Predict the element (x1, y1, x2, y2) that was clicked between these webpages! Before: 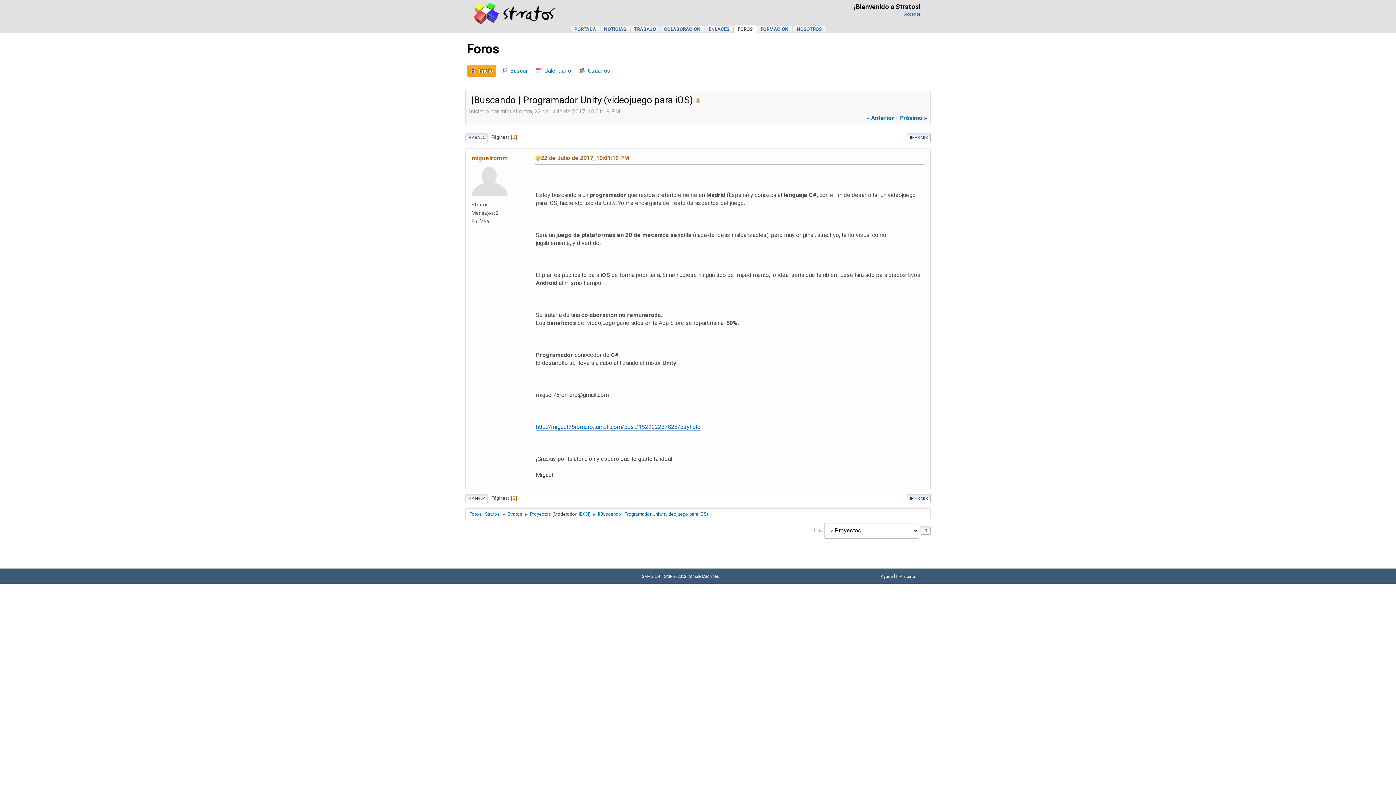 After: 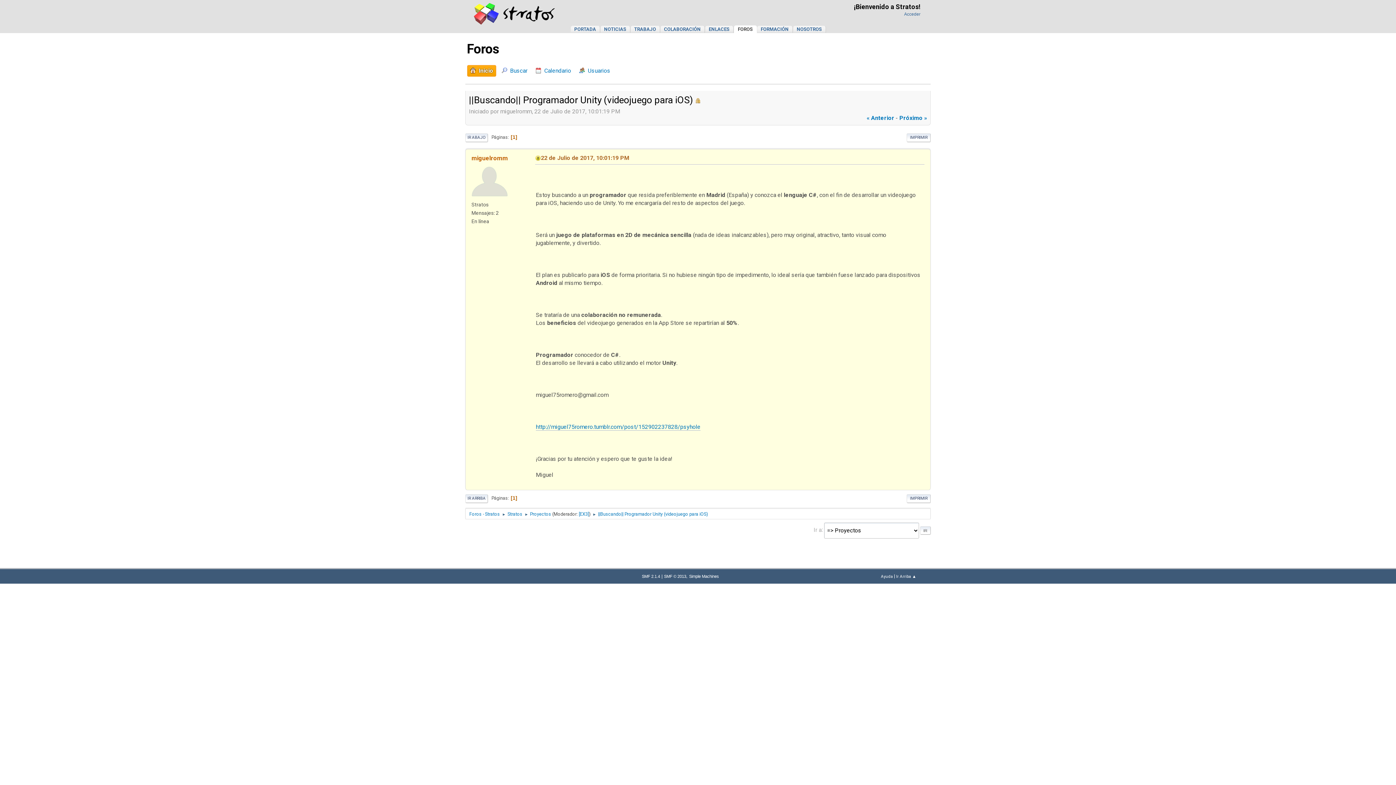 Action: label: 22 de Julio de 2017, 10:01:19 PM bbox: (541, 154, 629, 162)